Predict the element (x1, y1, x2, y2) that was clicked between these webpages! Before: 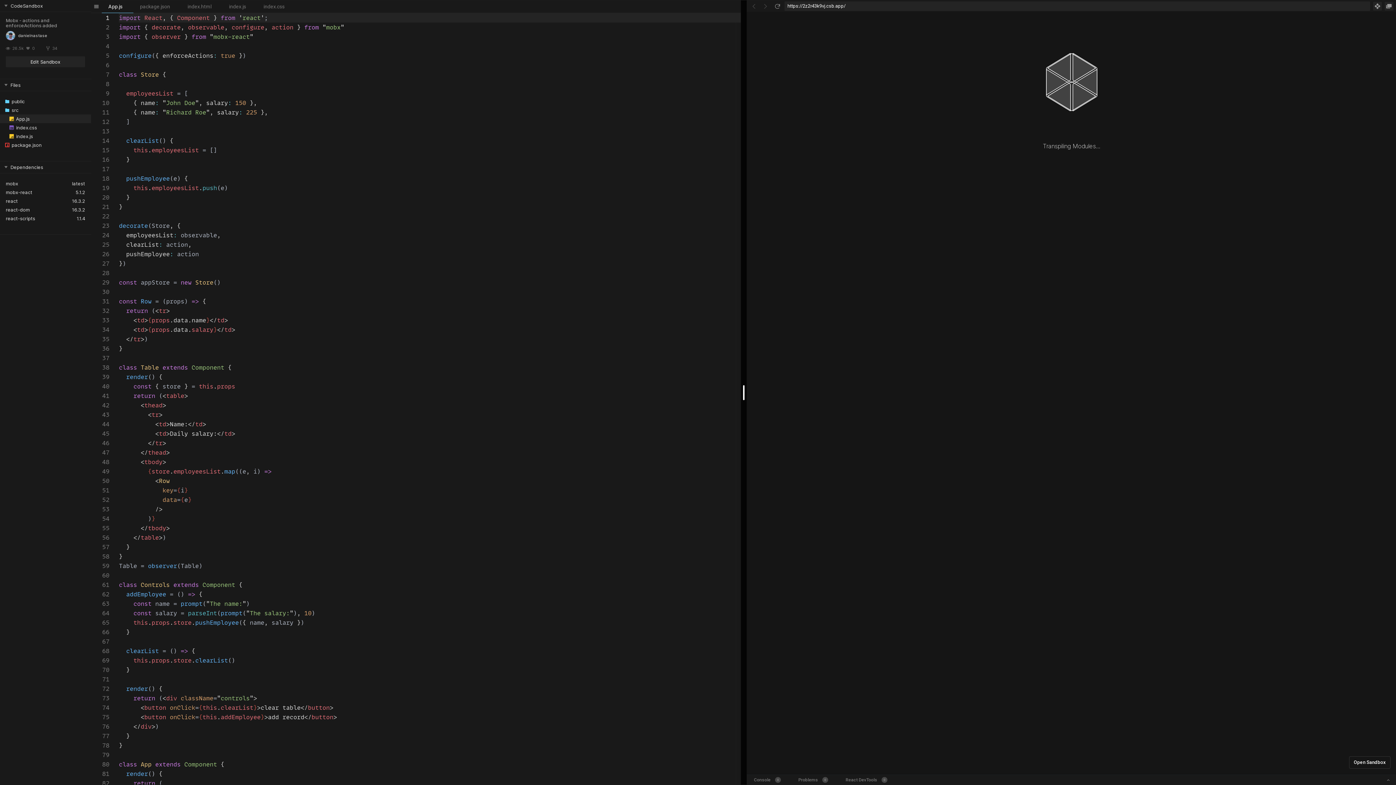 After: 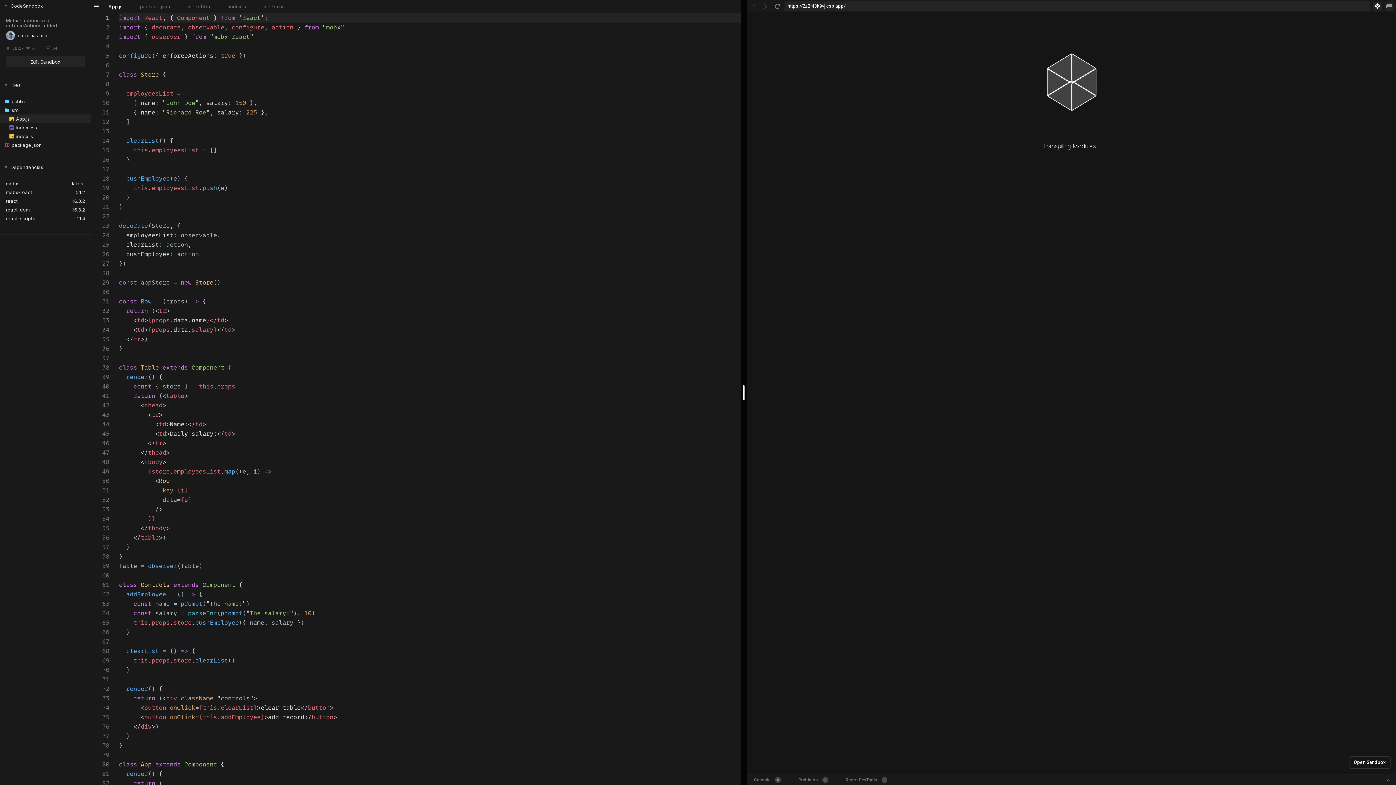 Action: bbox: (1373, 1, 1382, 10)